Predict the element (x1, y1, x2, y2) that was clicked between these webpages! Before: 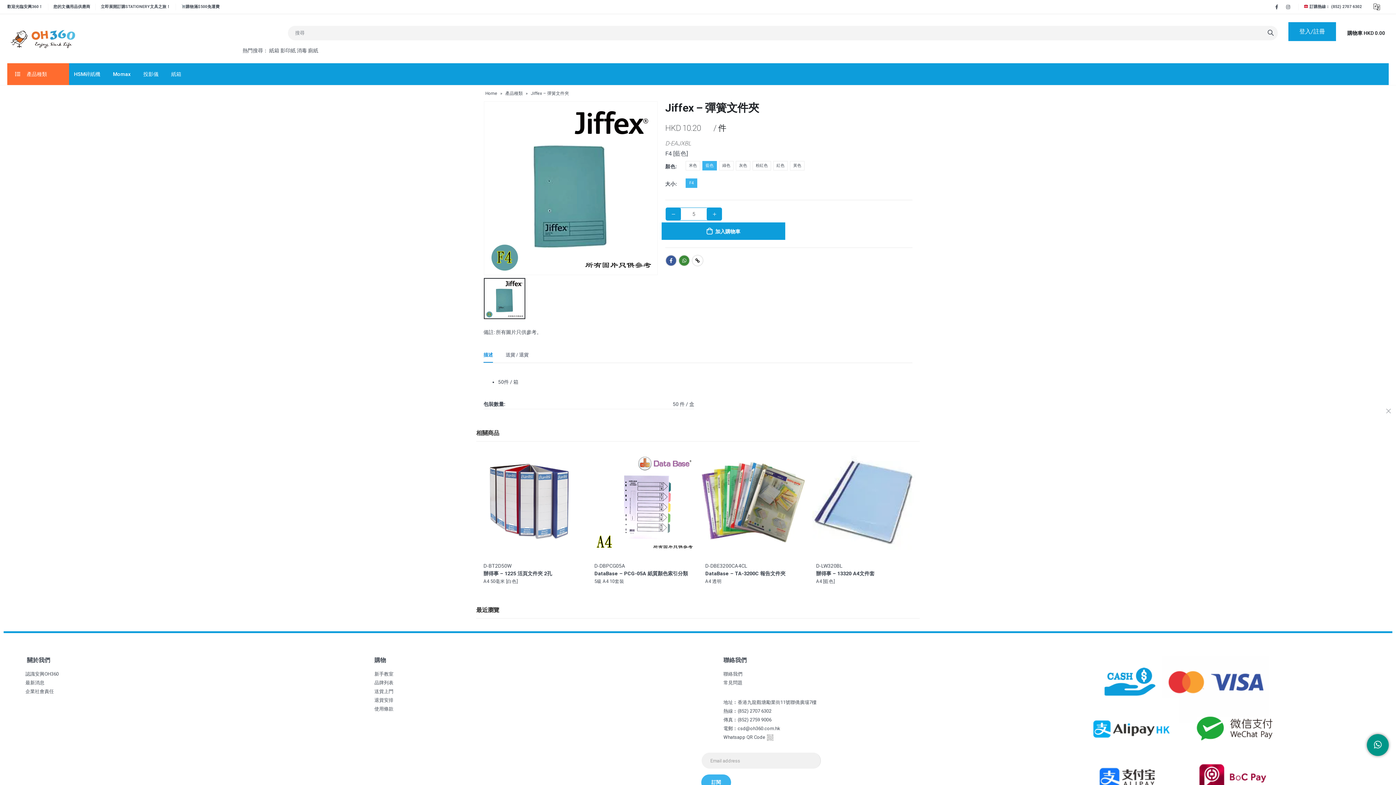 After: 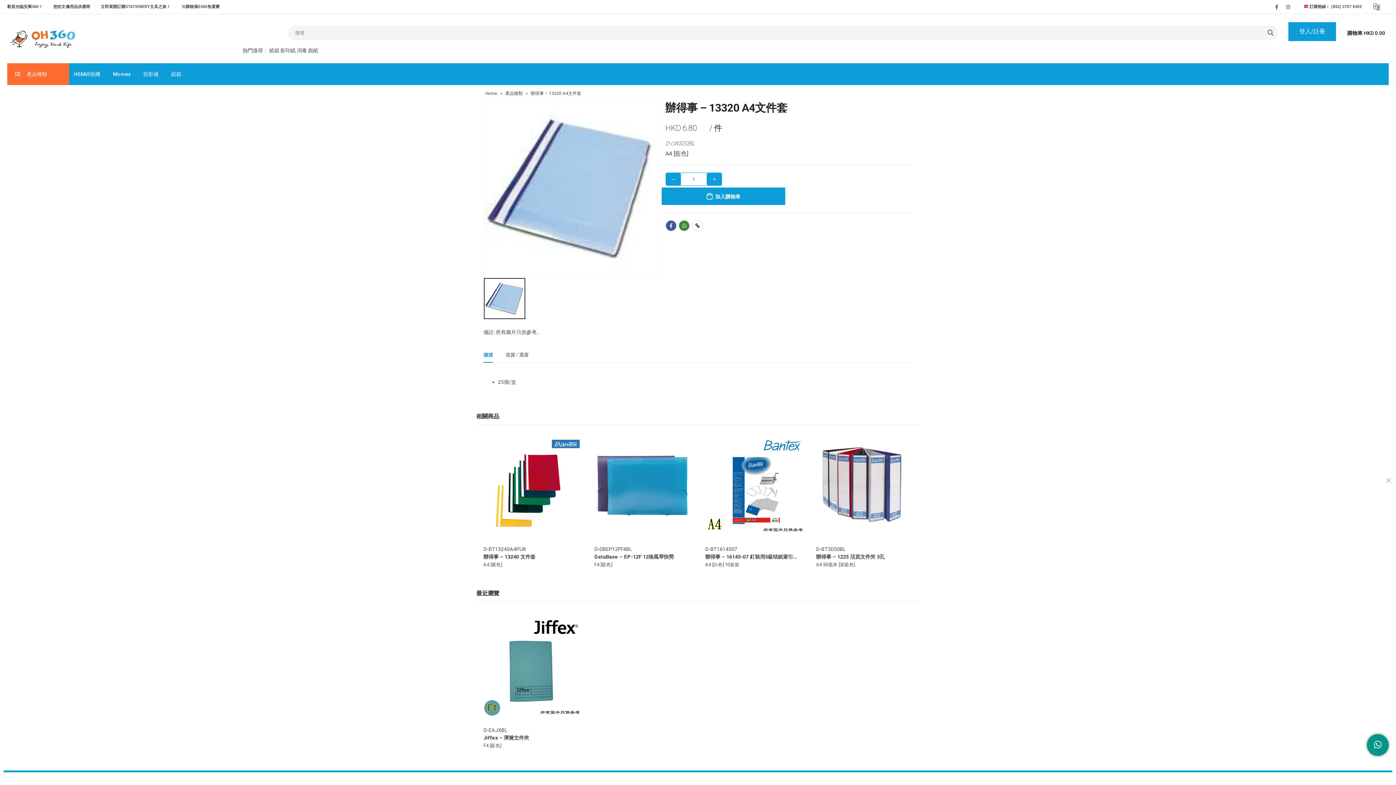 Action: bbox: (812, 450, 916, 554)